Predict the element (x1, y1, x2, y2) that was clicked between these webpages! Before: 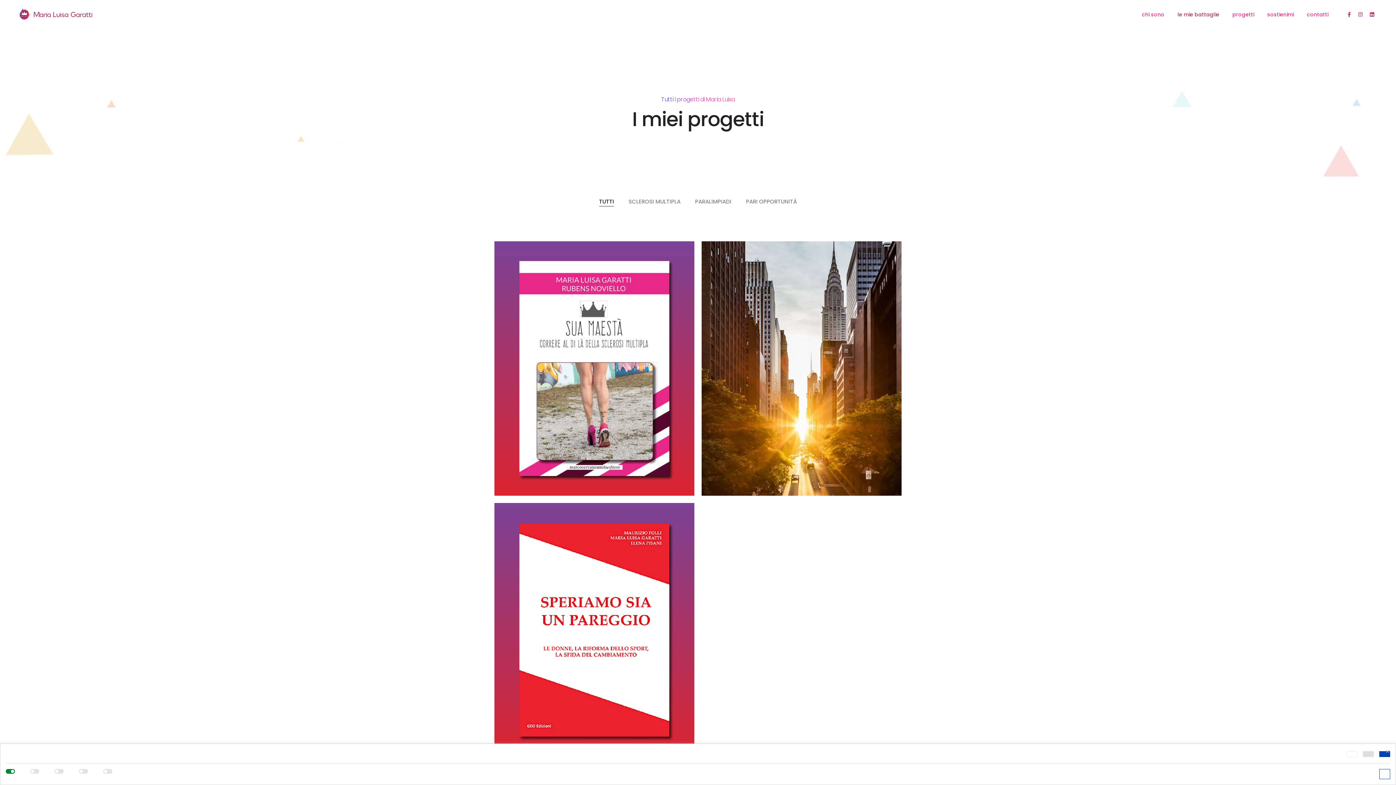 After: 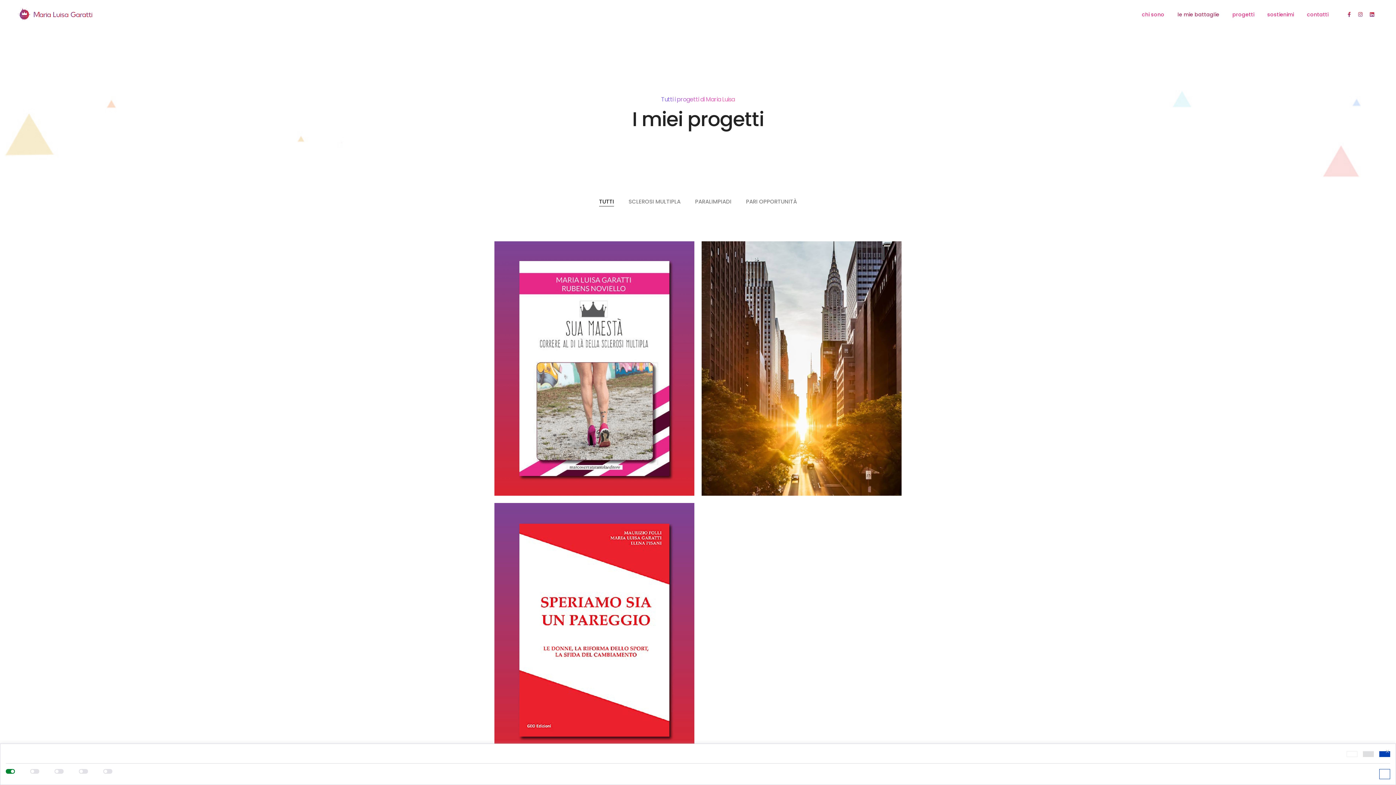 Action: bbox: (1232, 0, 1254, 29) label: progetti